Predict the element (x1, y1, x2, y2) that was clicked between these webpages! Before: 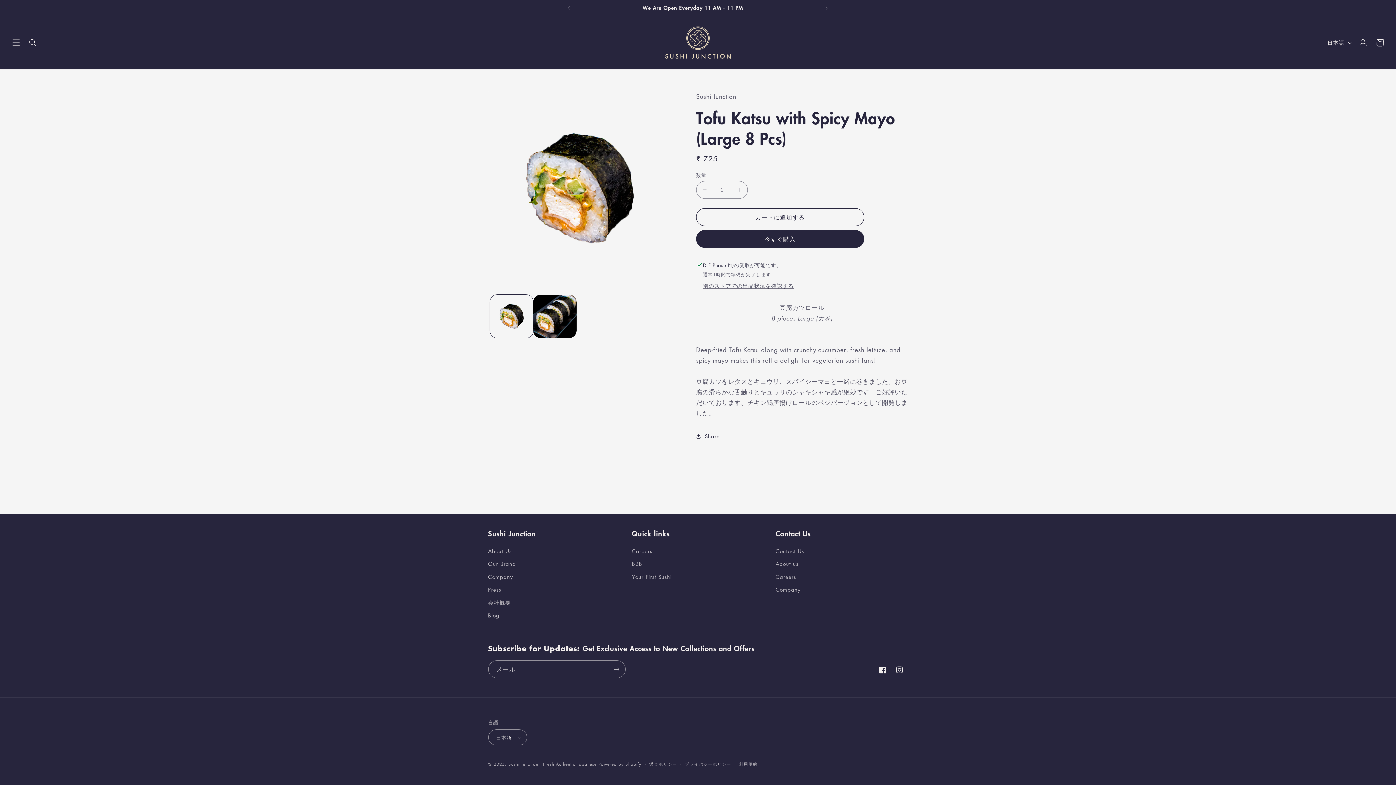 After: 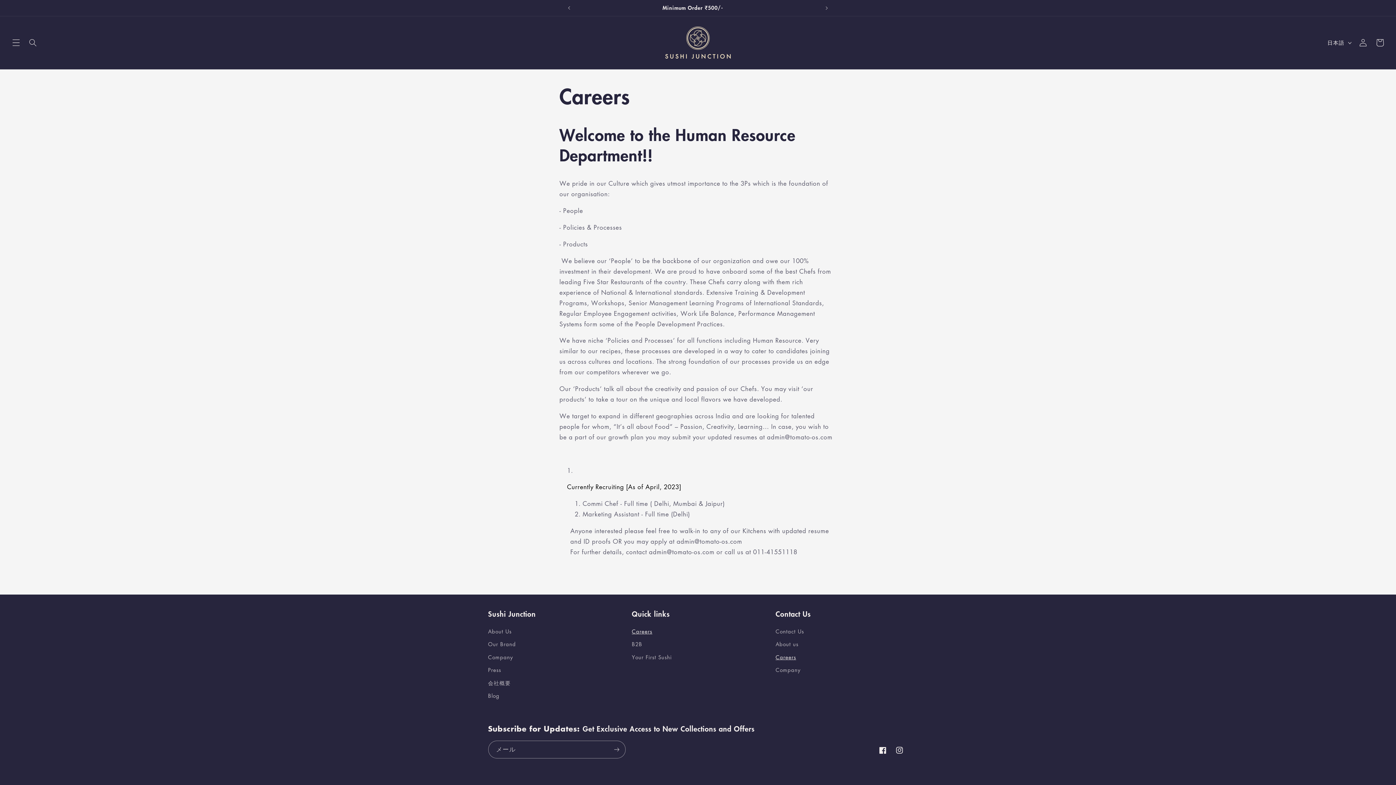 Action: bbox: (775, 570, 796, 583) label: Careers